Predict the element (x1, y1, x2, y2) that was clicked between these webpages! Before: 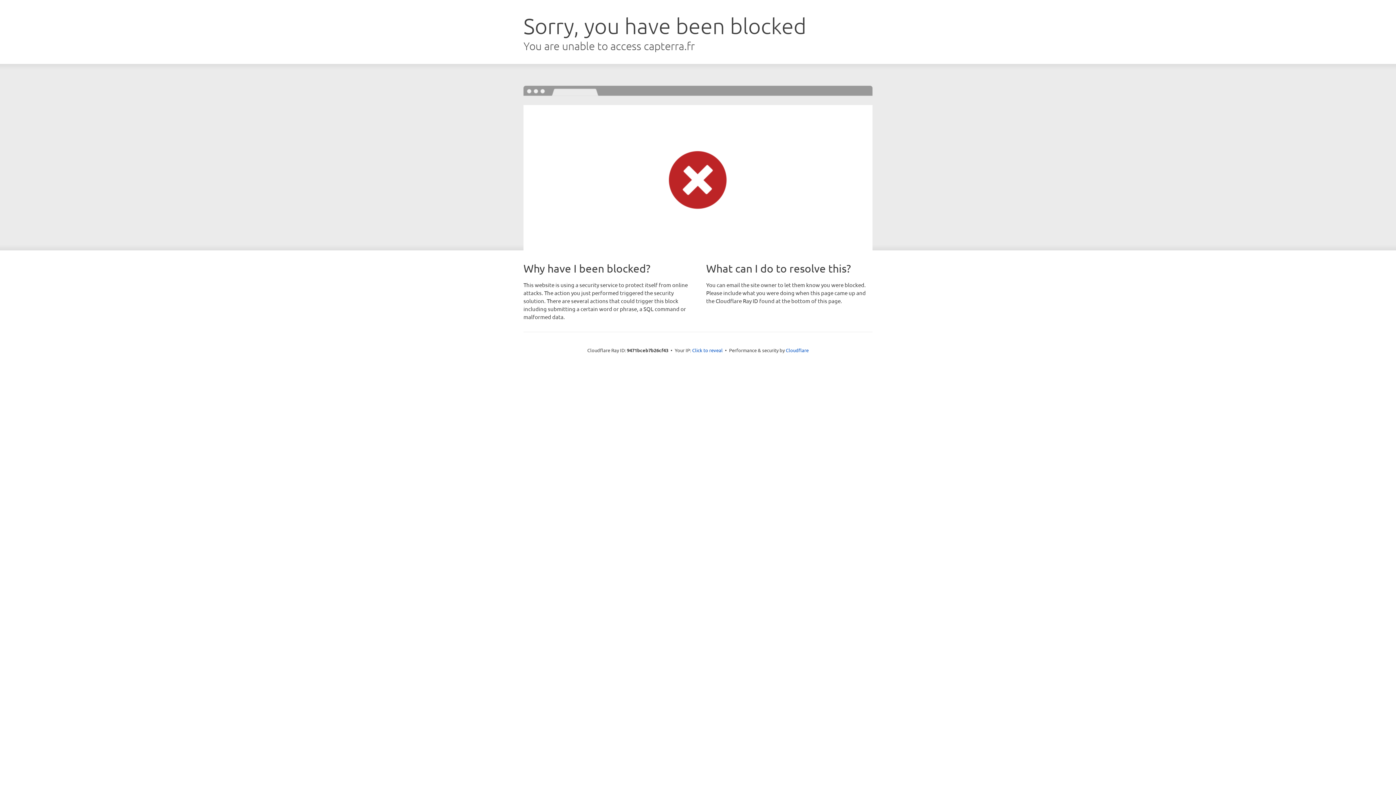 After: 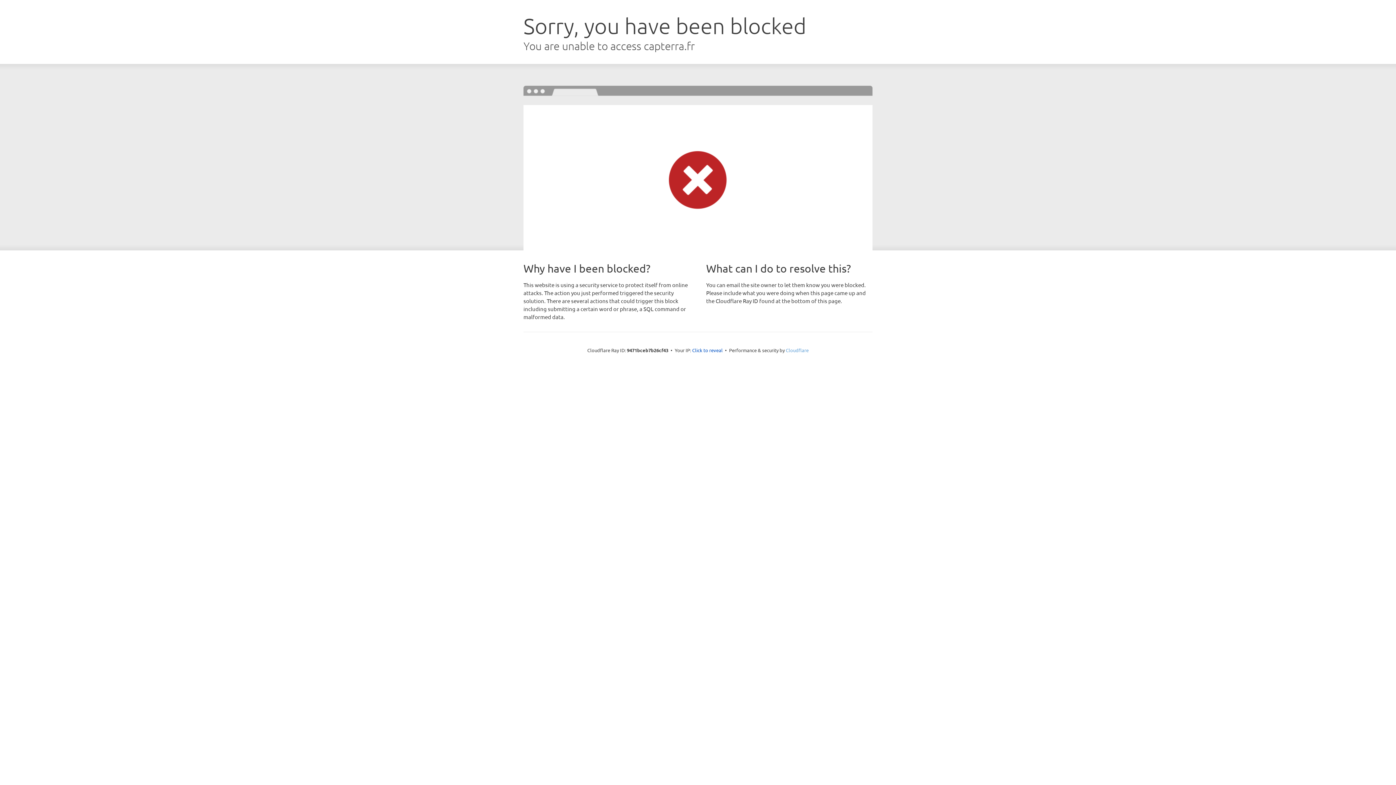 Action: label: Cloudflare bbox: (786, 347, 808, 353)